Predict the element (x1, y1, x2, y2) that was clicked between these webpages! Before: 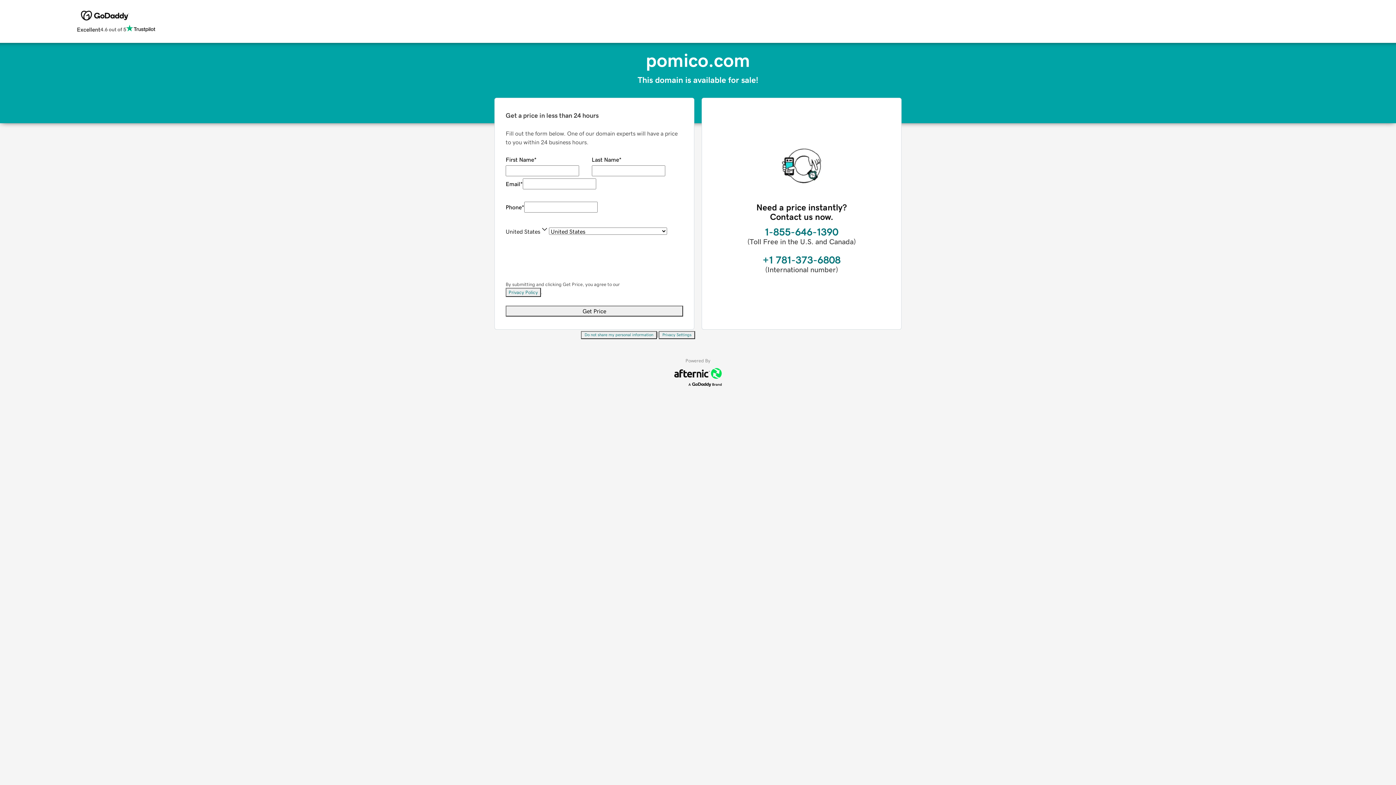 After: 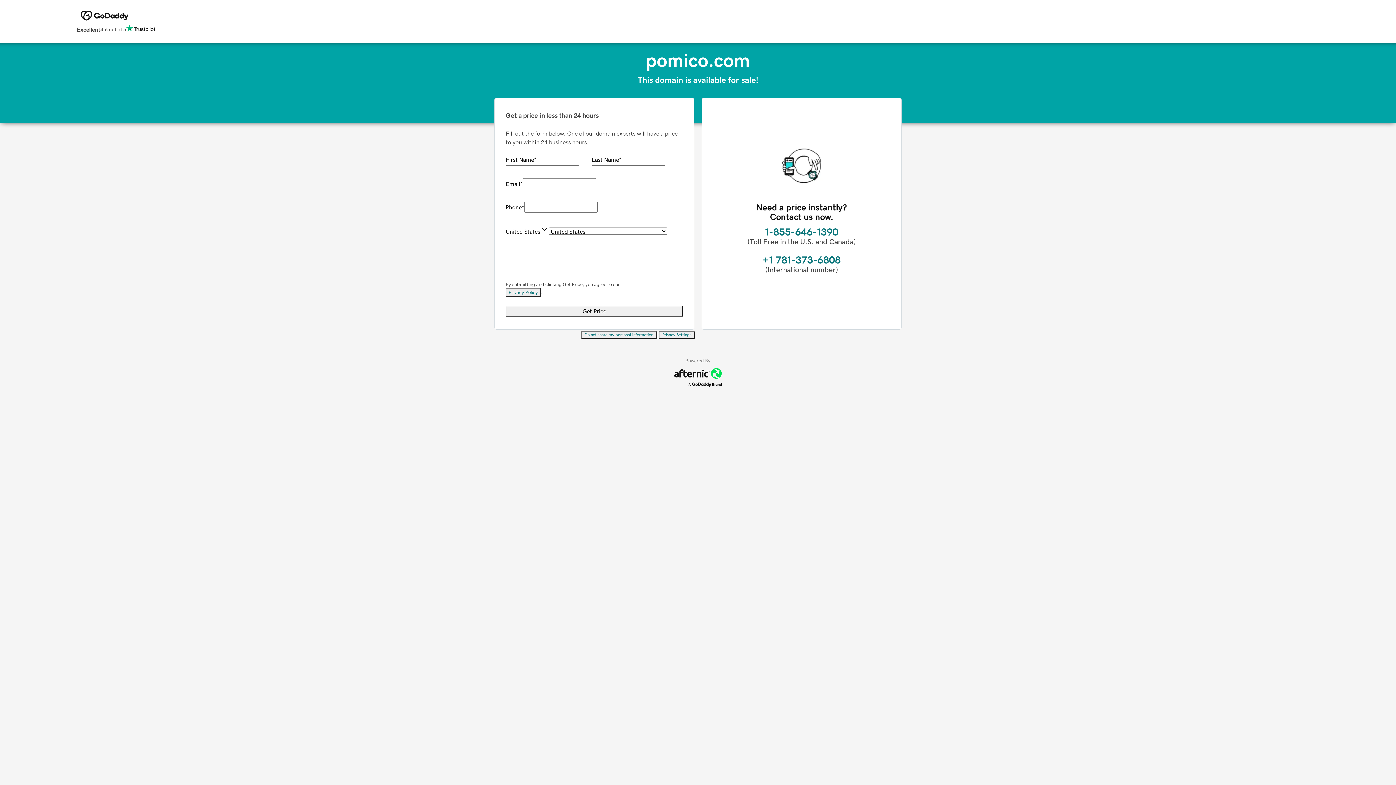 Action: label: Privacy Settings bbox: (658, 331, 695, 339)